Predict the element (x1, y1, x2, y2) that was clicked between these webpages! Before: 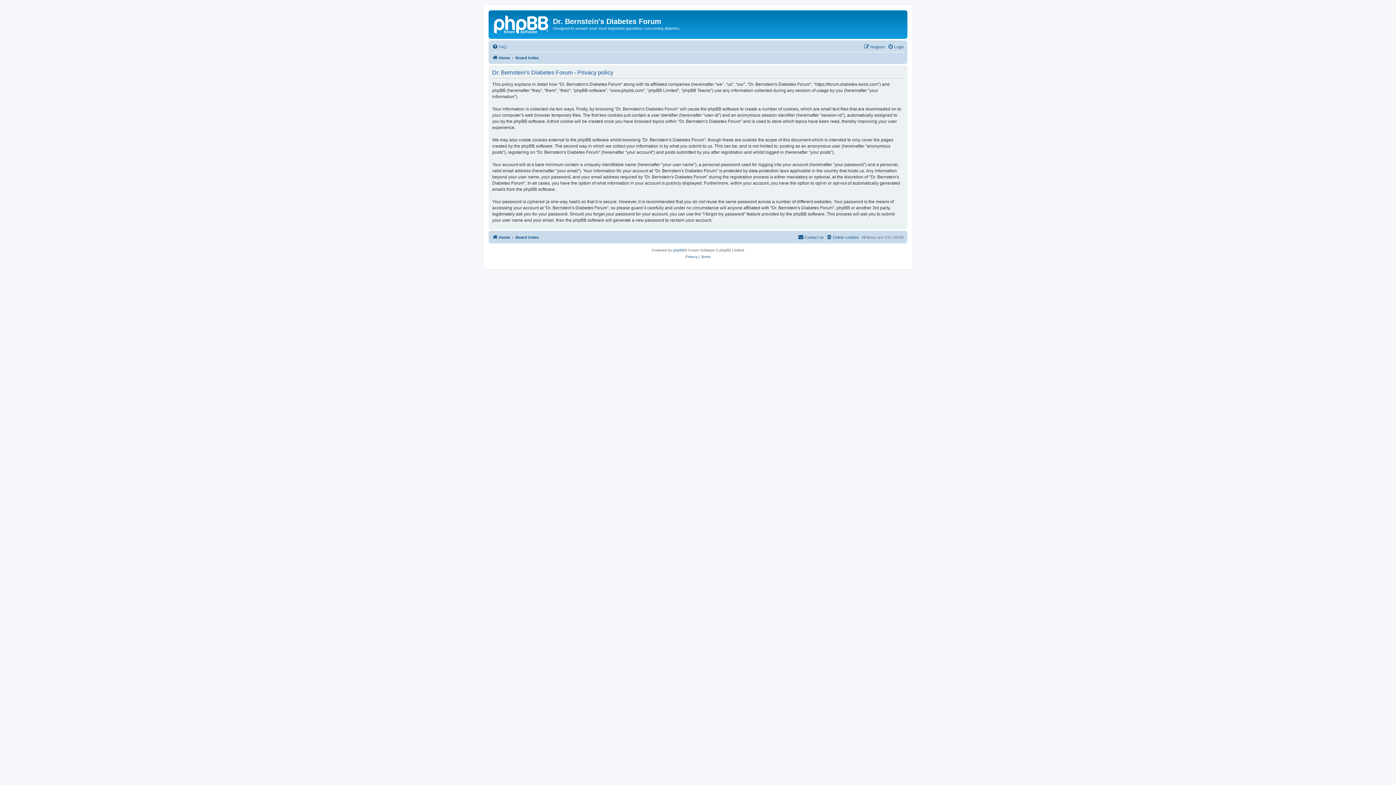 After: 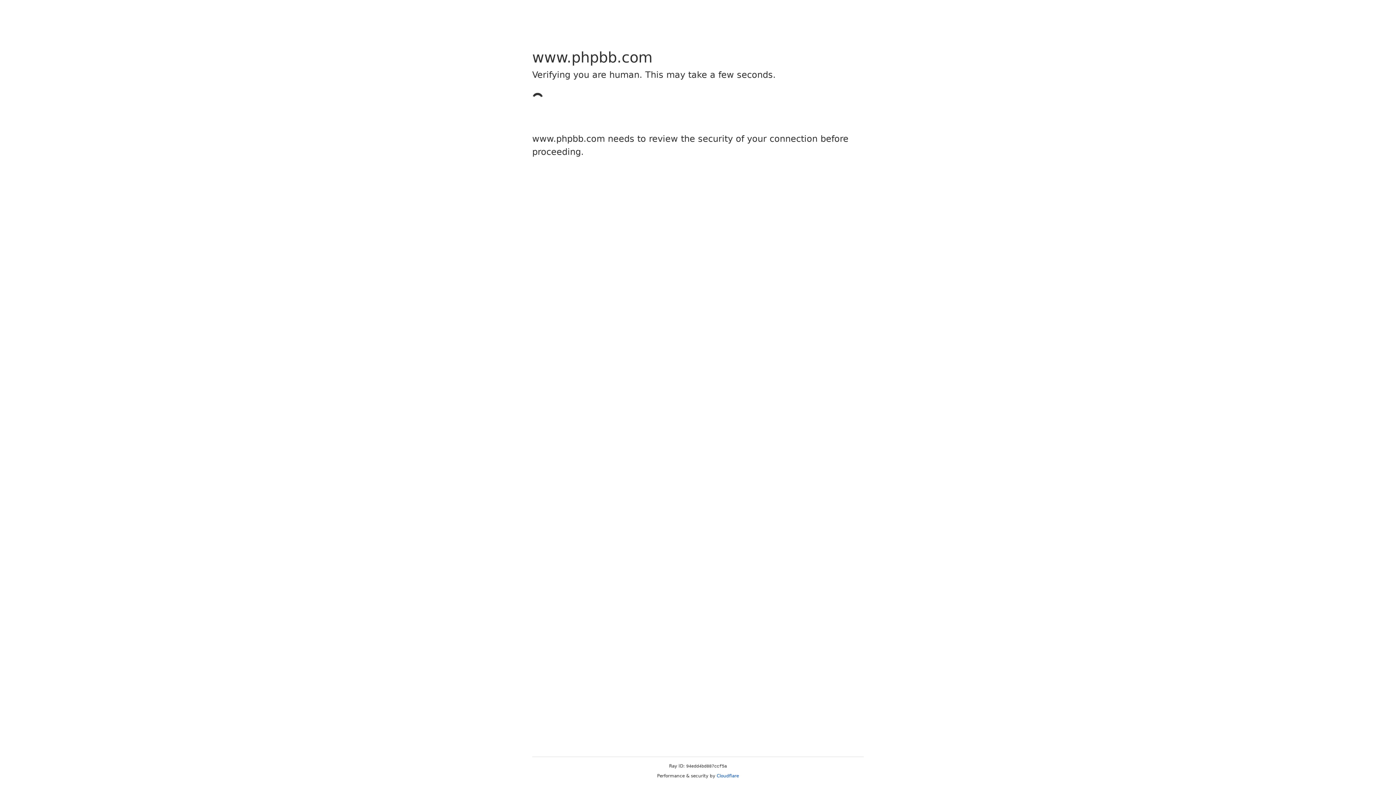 Action: bbox: (673, 247, 684, 253) label: phpBB